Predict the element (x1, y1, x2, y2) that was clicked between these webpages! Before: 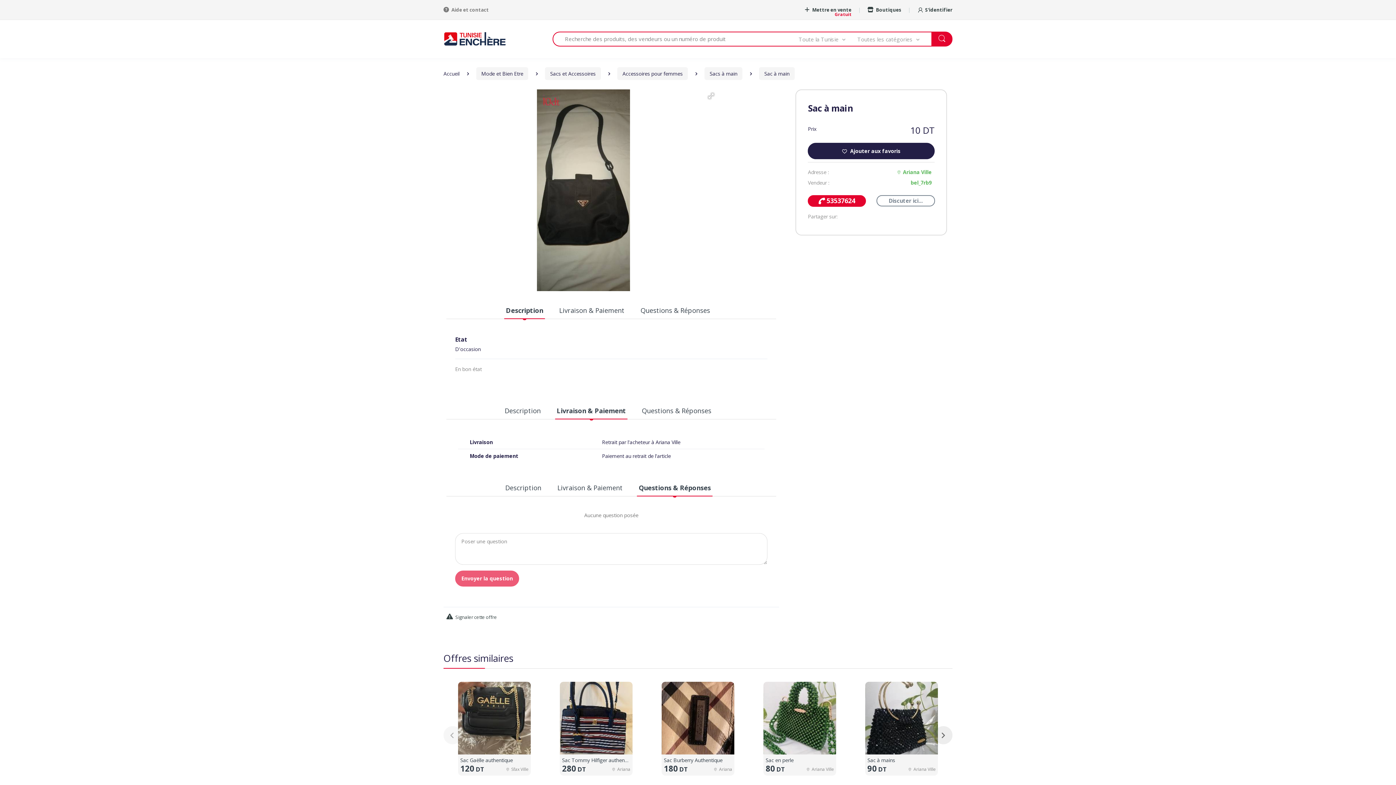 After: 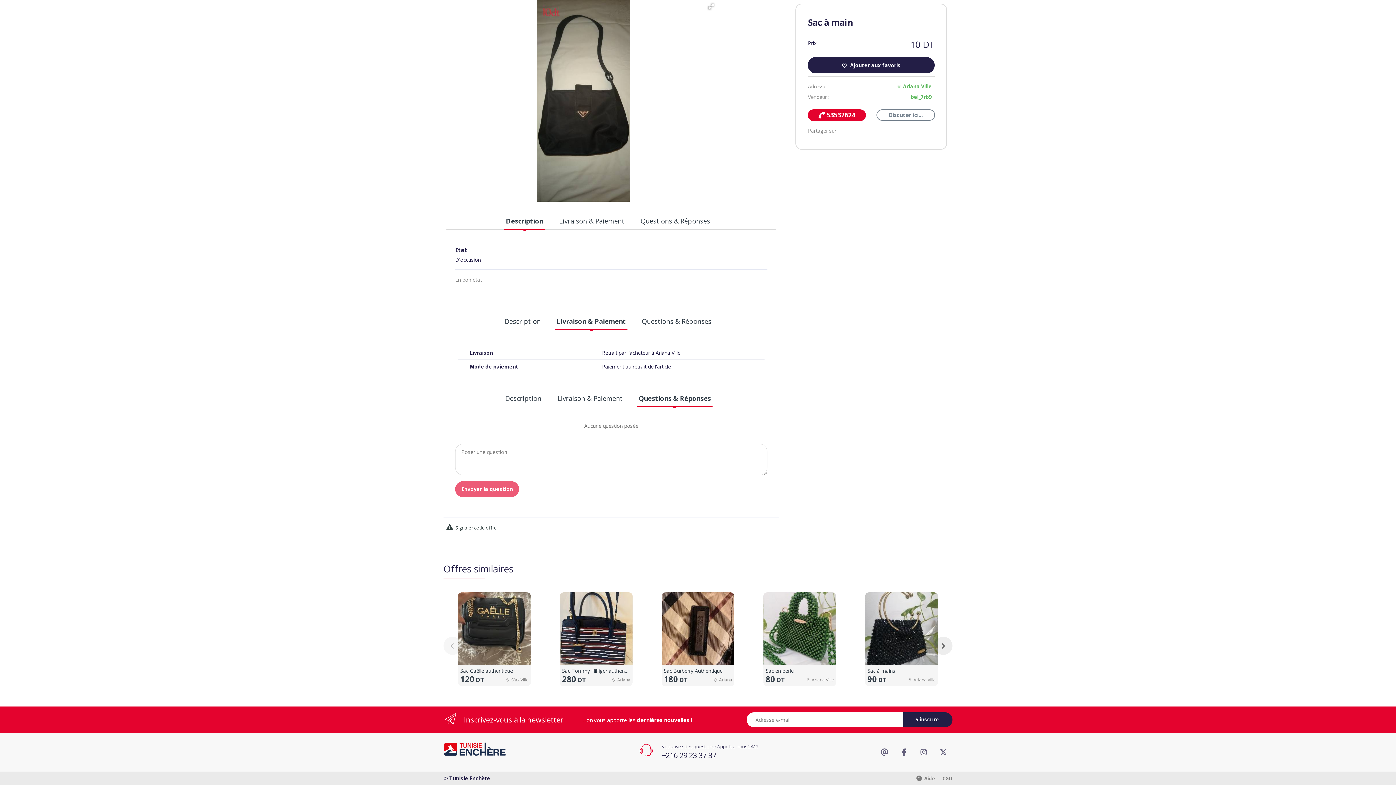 Action: label: Livraison & Paiement bbox: (555, 403, 627, 419)